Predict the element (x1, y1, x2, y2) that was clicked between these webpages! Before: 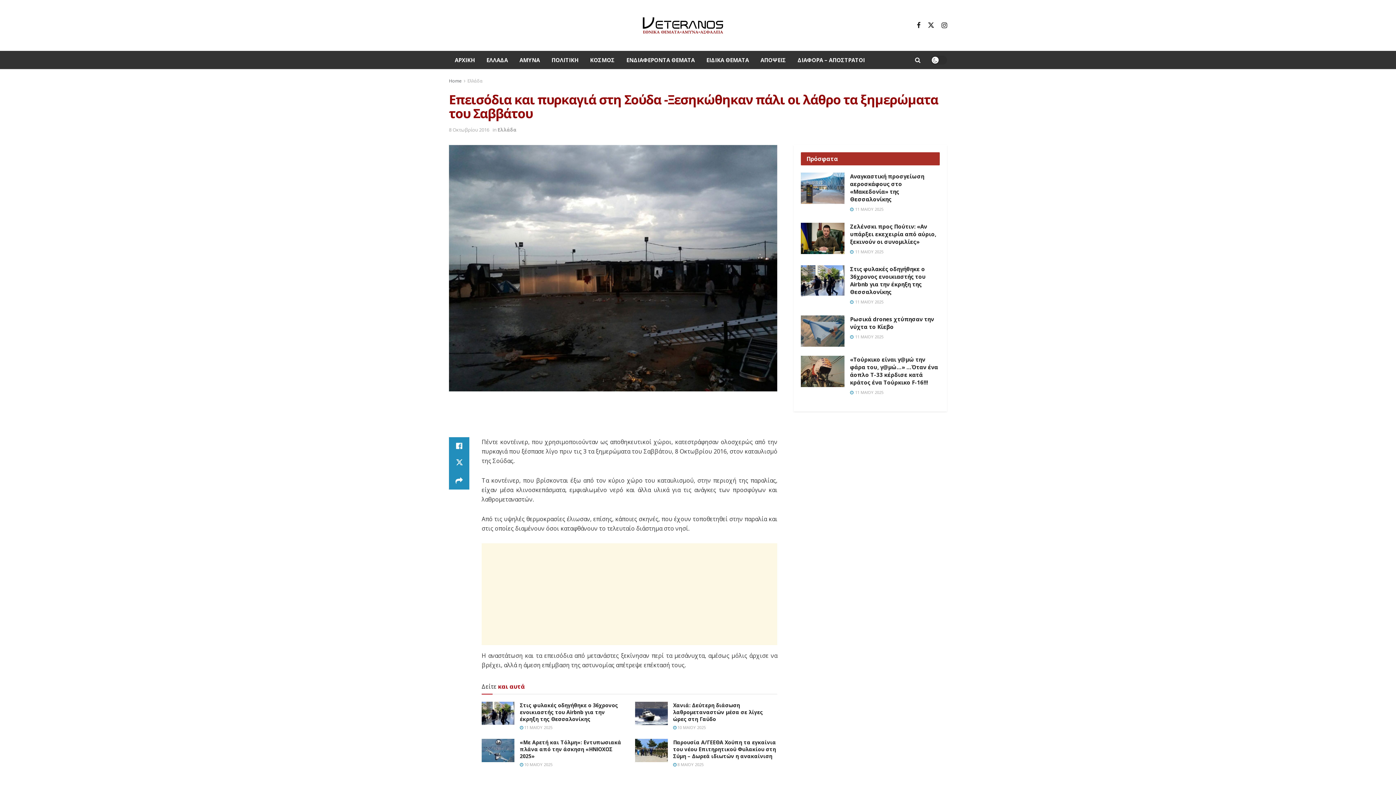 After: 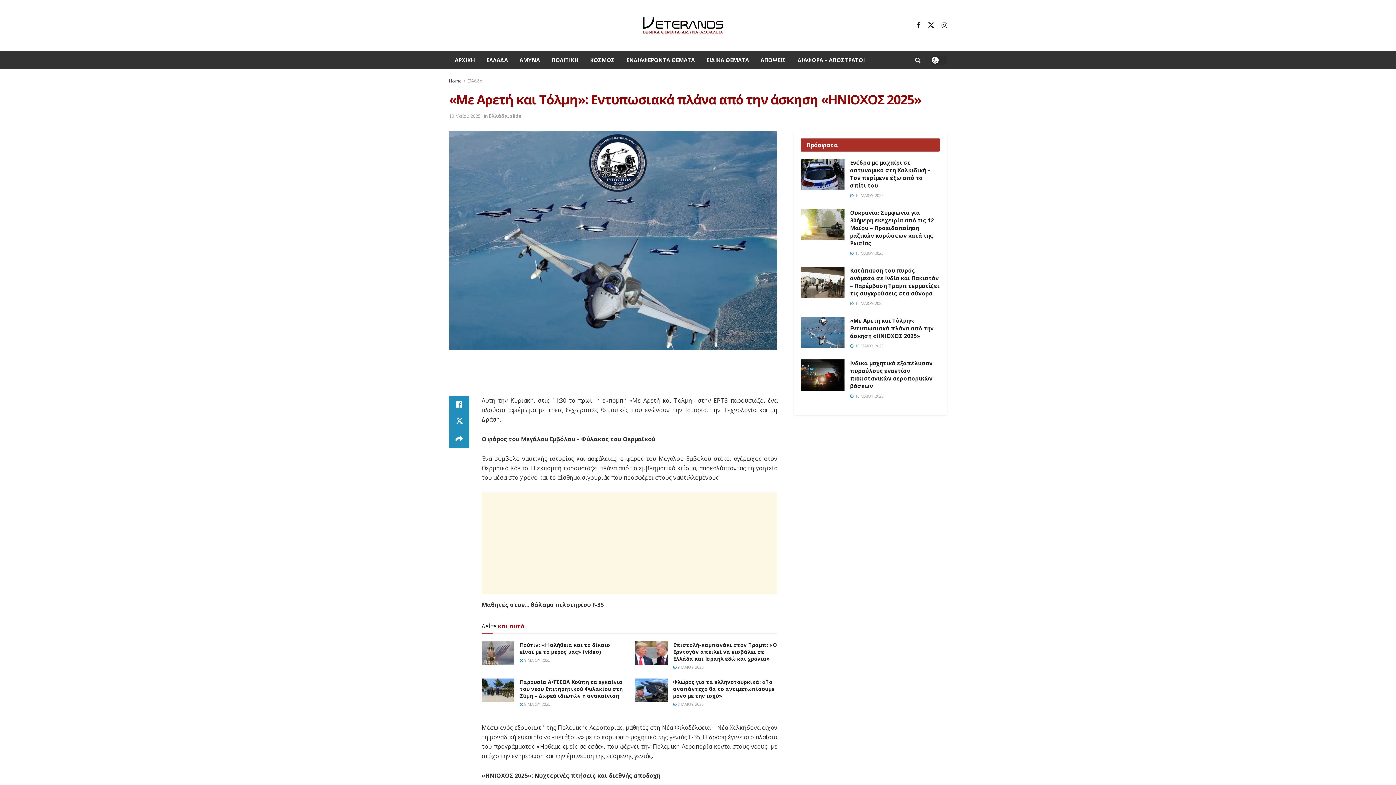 Action: label: «Με Αρετή και Τόλμη»: Εντυπωσιακά πλάνα από την άσκηση «ΗΝΙΟΧΟΣ 2025» bbox: (520, 739, 621, 760)